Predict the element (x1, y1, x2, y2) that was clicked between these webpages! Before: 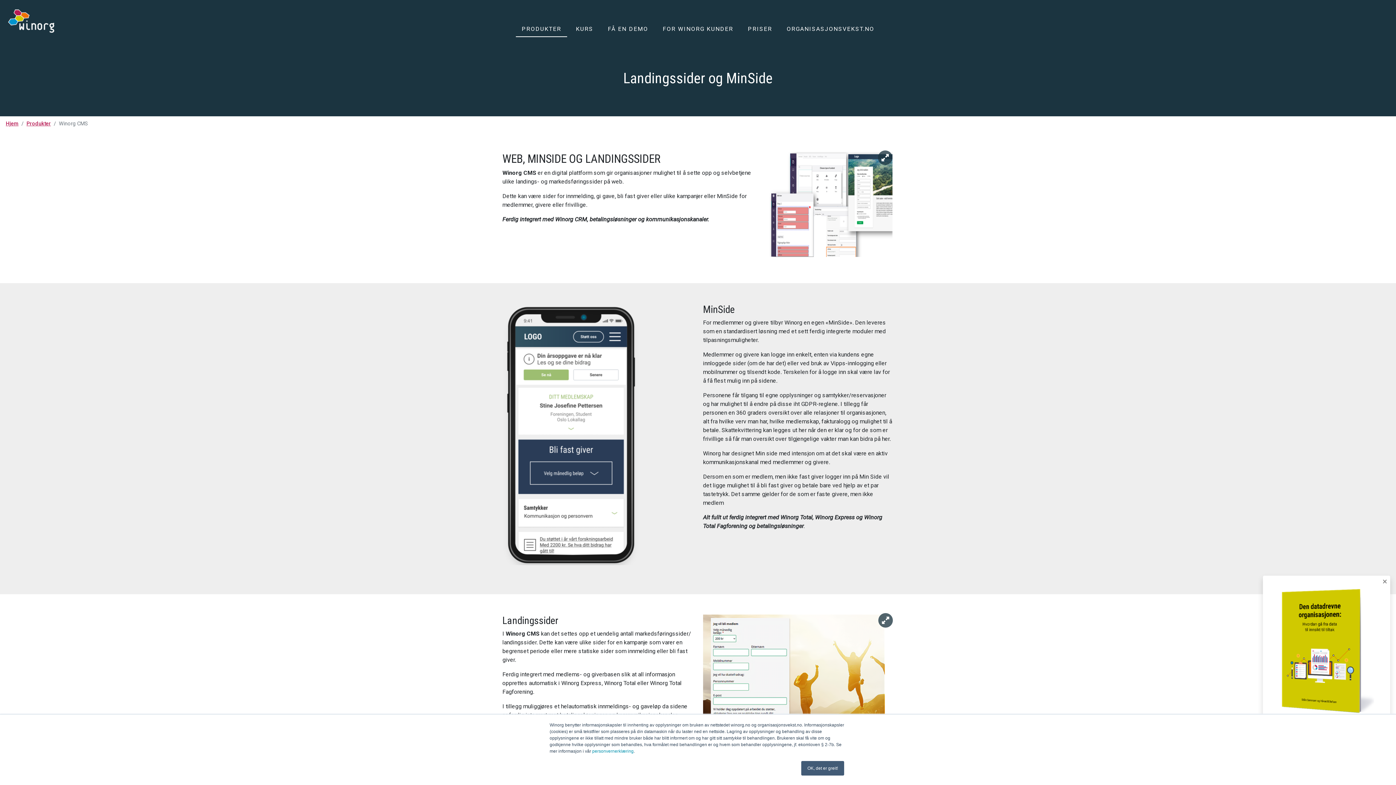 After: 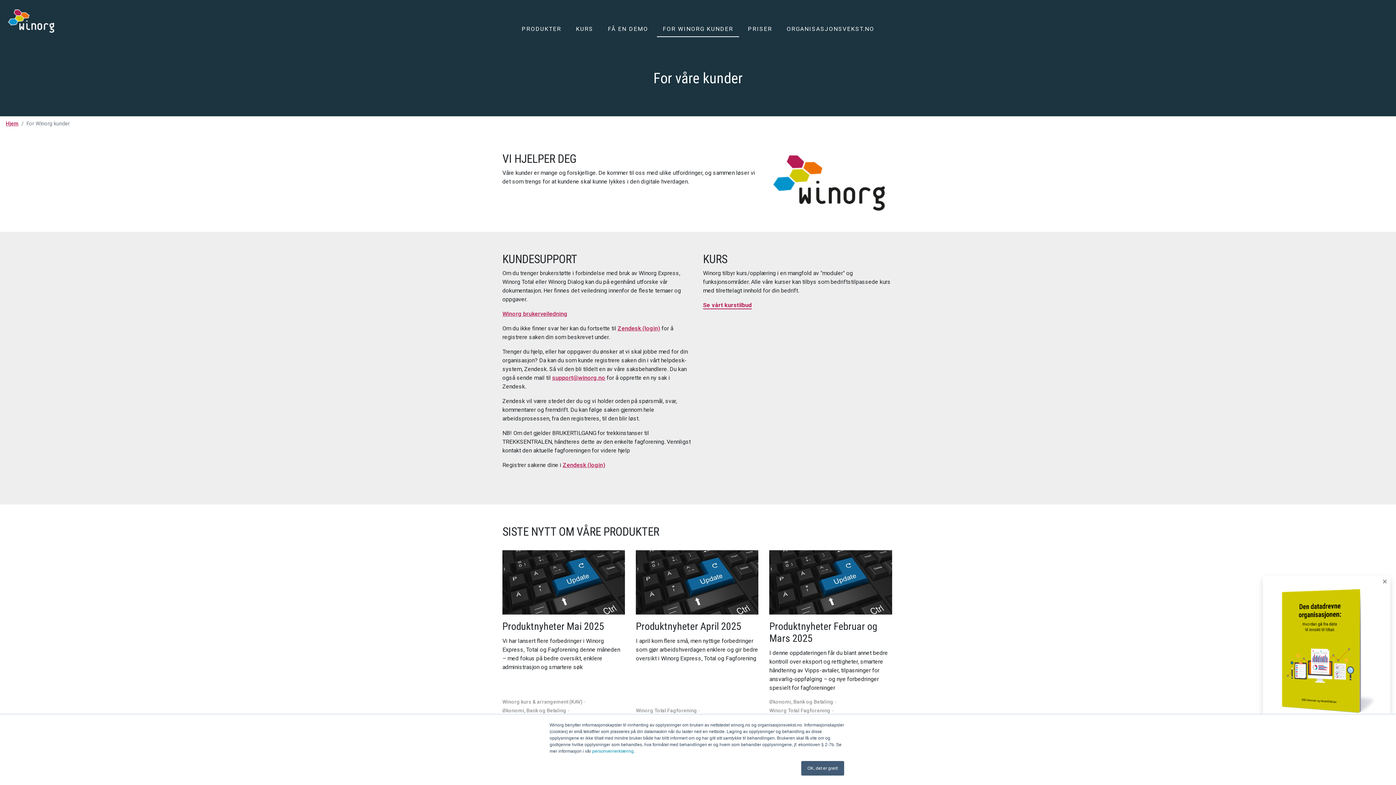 Action: label: FOR WINORG KUNDER bbox: (657, 21, 739, 37)